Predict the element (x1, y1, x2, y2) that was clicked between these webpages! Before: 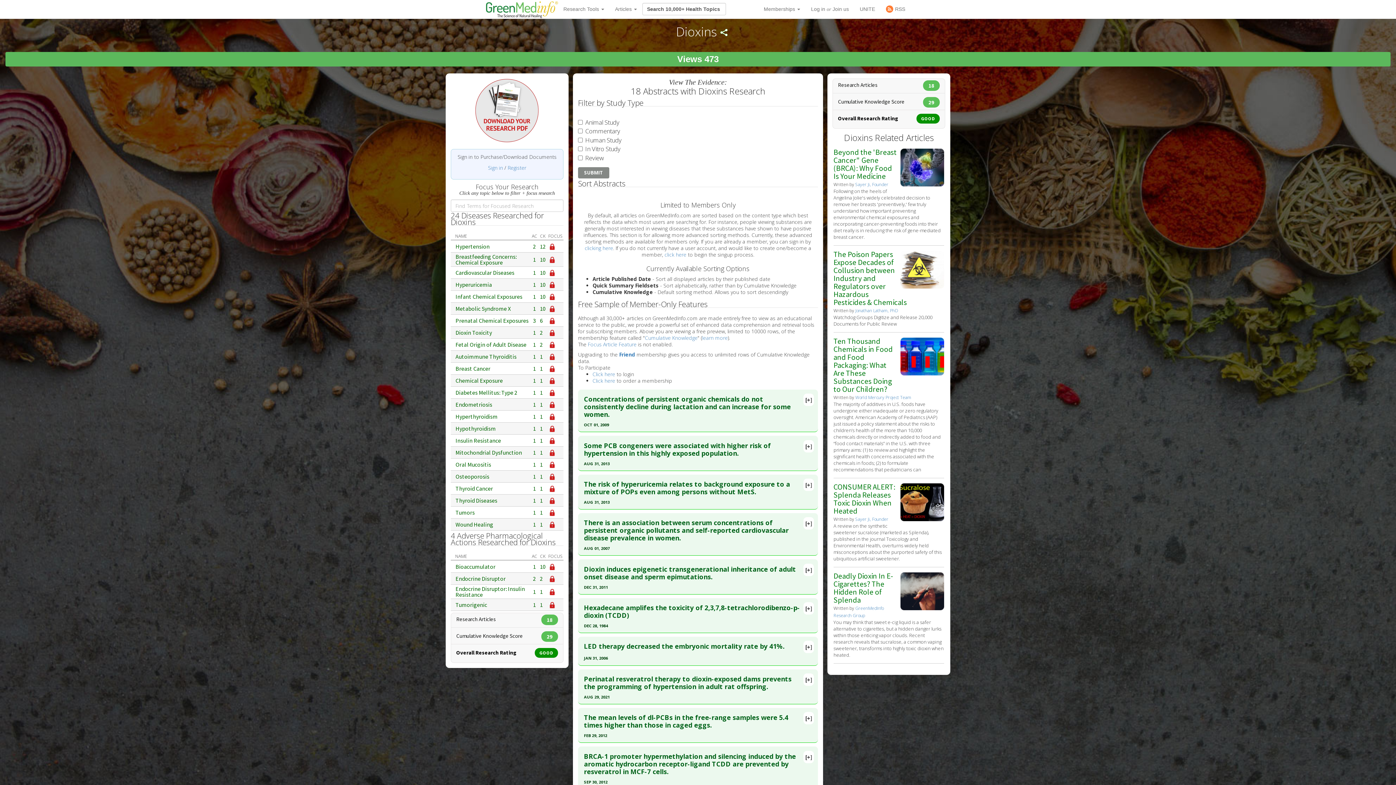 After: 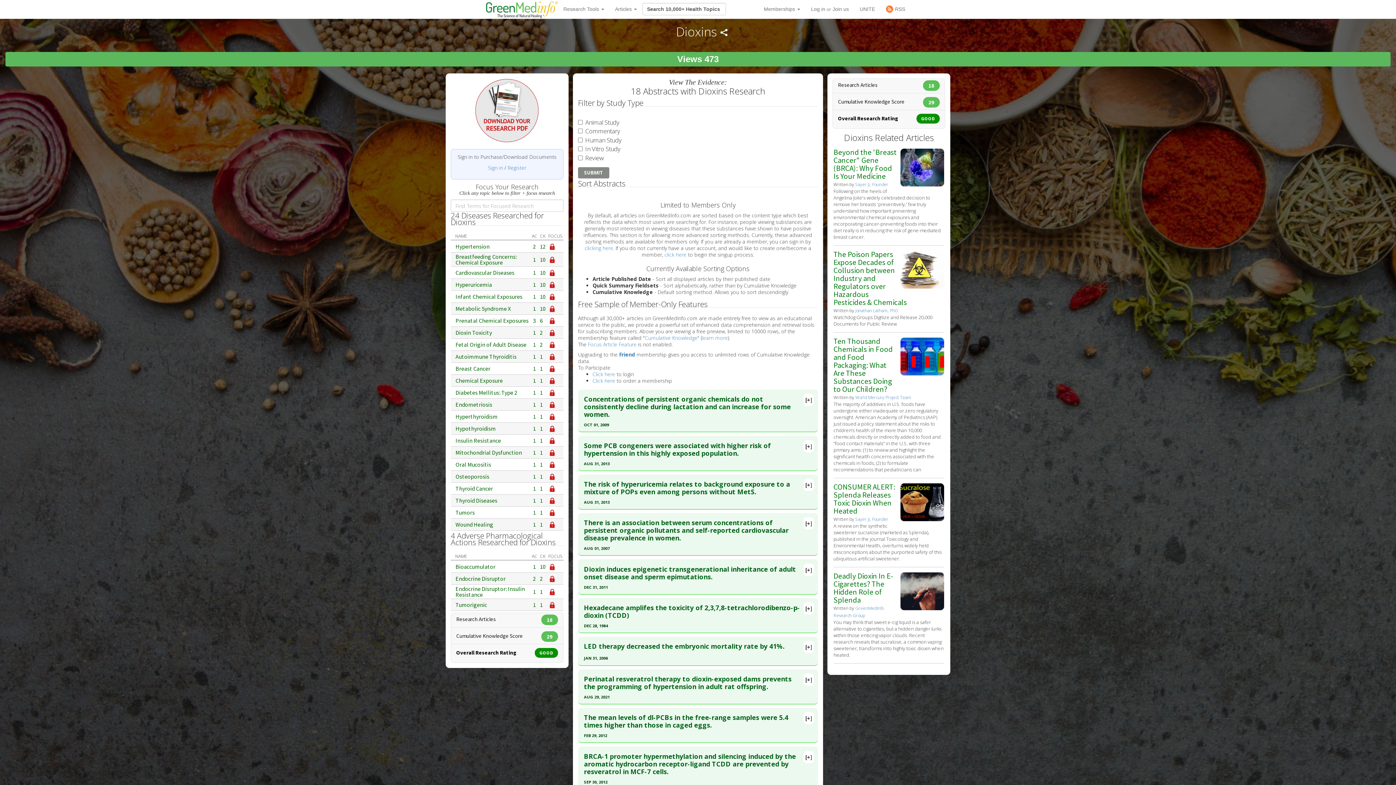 Action: label: 1 bbox: (533, 353, 536, 359)